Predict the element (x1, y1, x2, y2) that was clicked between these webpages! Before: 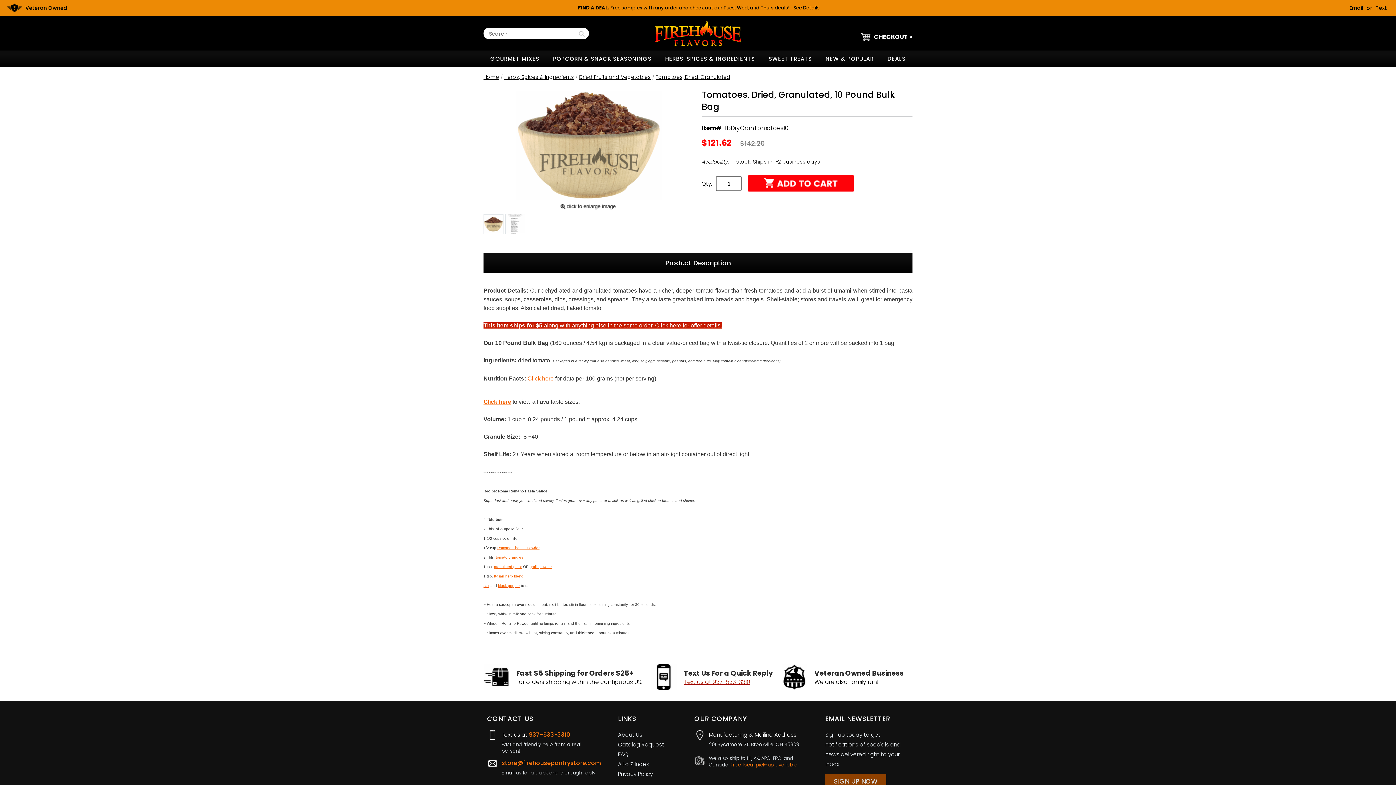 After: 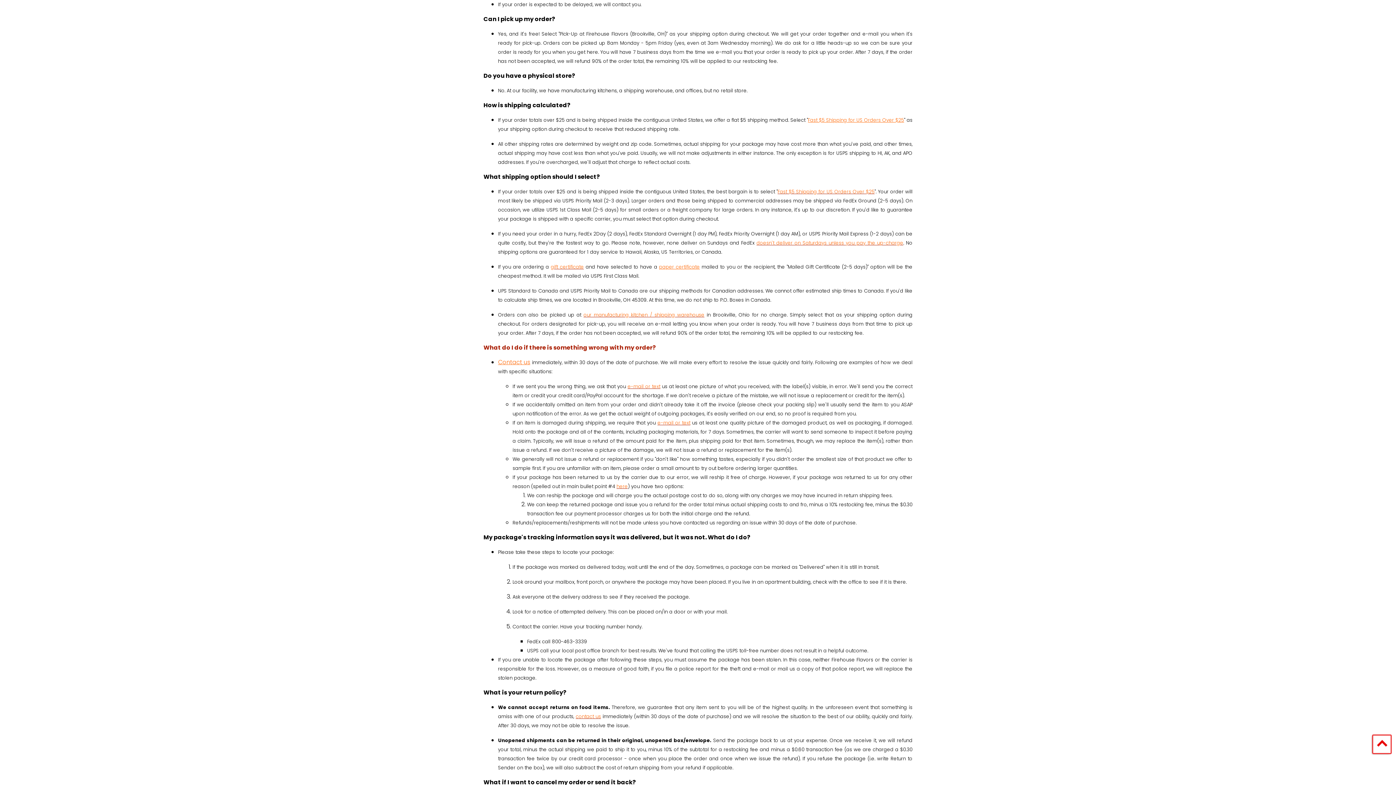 Action: bbox: (730, 761, 798, 768) label: Free local pick-up available.